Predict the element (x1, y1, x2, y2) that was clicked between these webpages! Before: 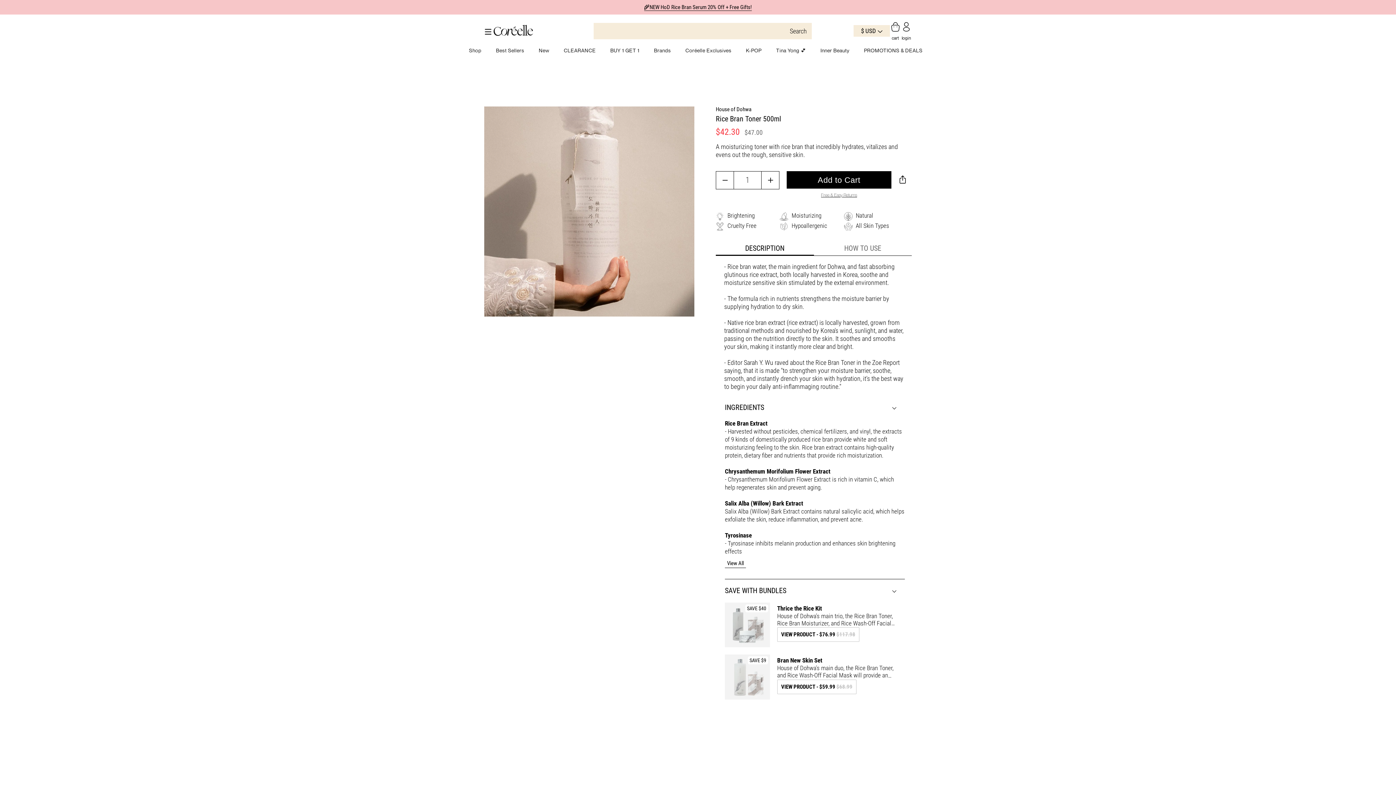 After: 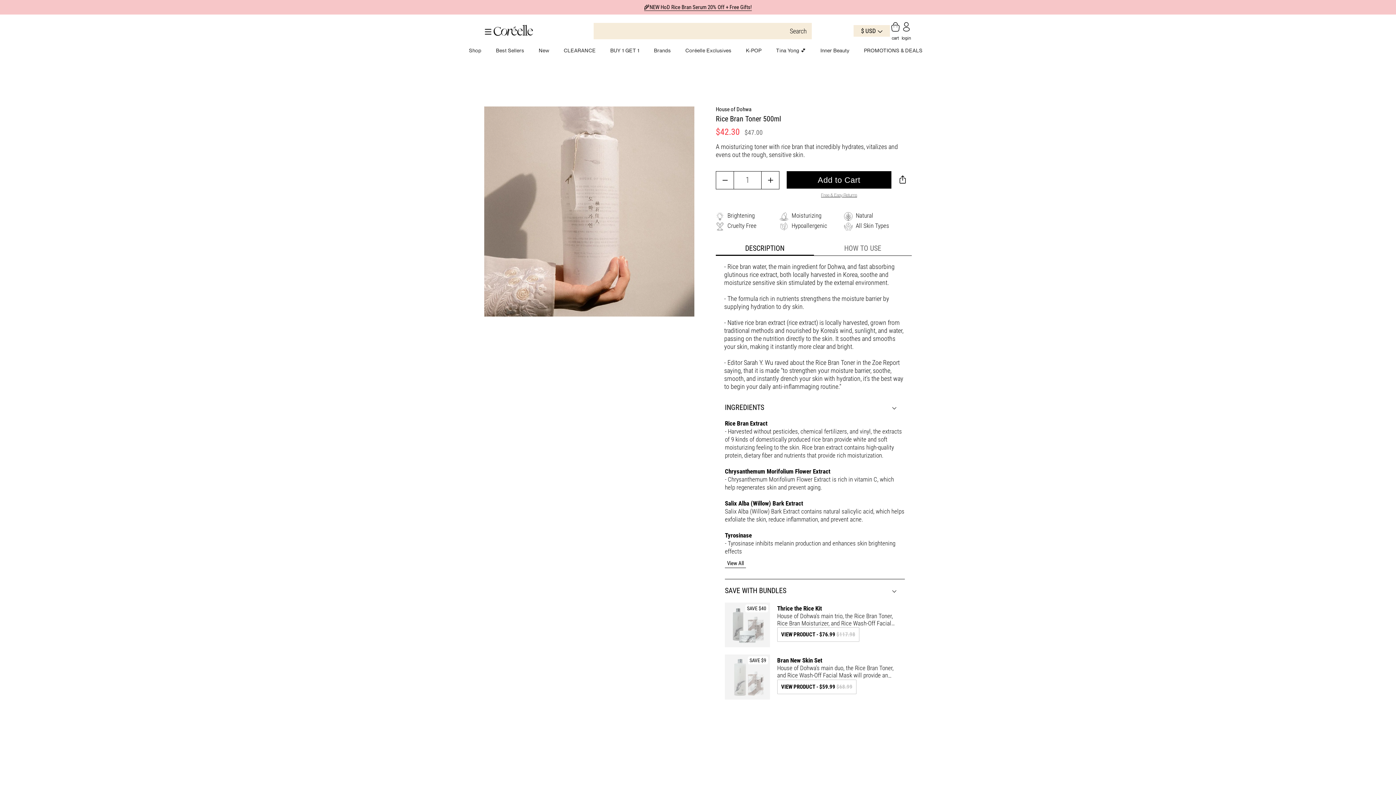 Action: bbox: (484, 374, 593, 381)